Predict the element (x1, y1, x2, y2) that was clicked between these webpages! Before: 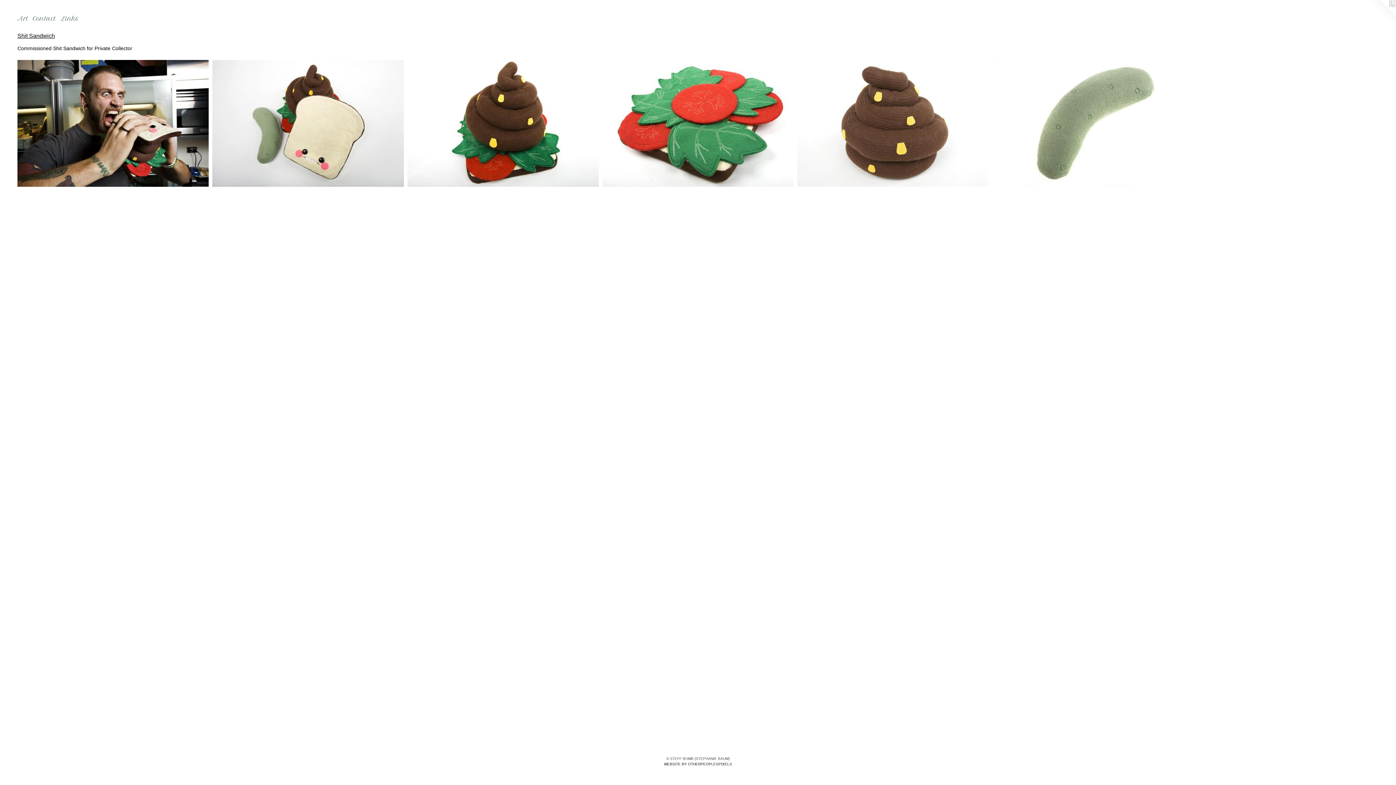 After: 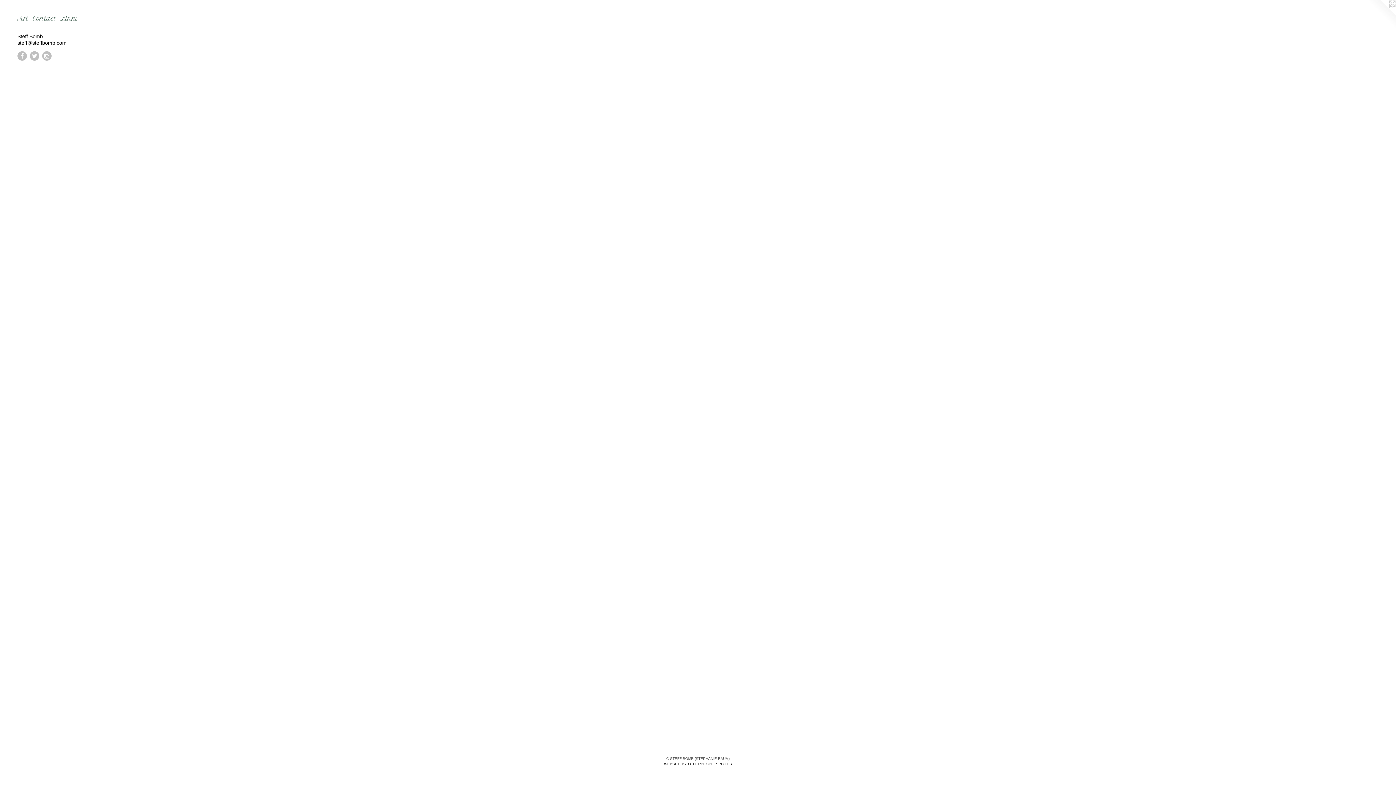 Action: bbox: (30, 14, 58, 22) label: Contact